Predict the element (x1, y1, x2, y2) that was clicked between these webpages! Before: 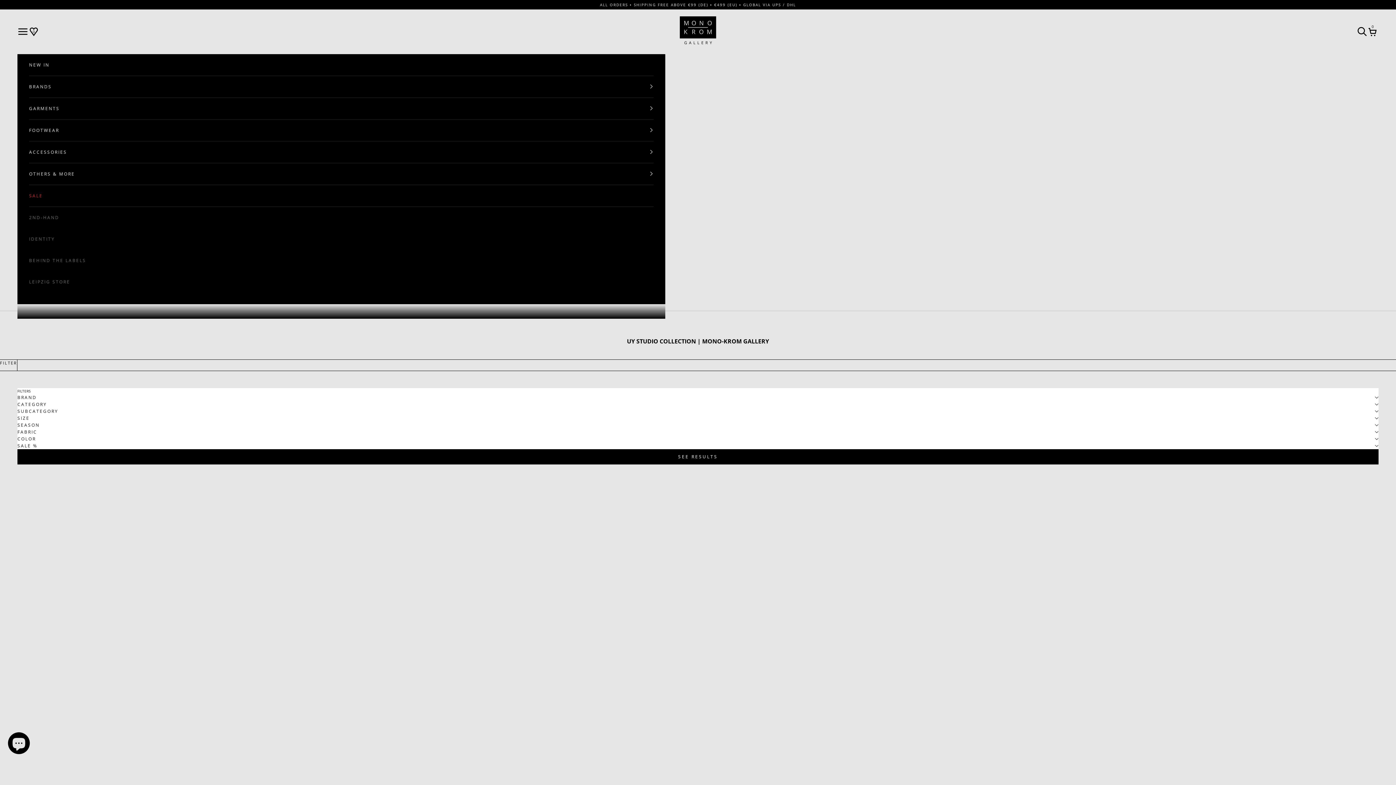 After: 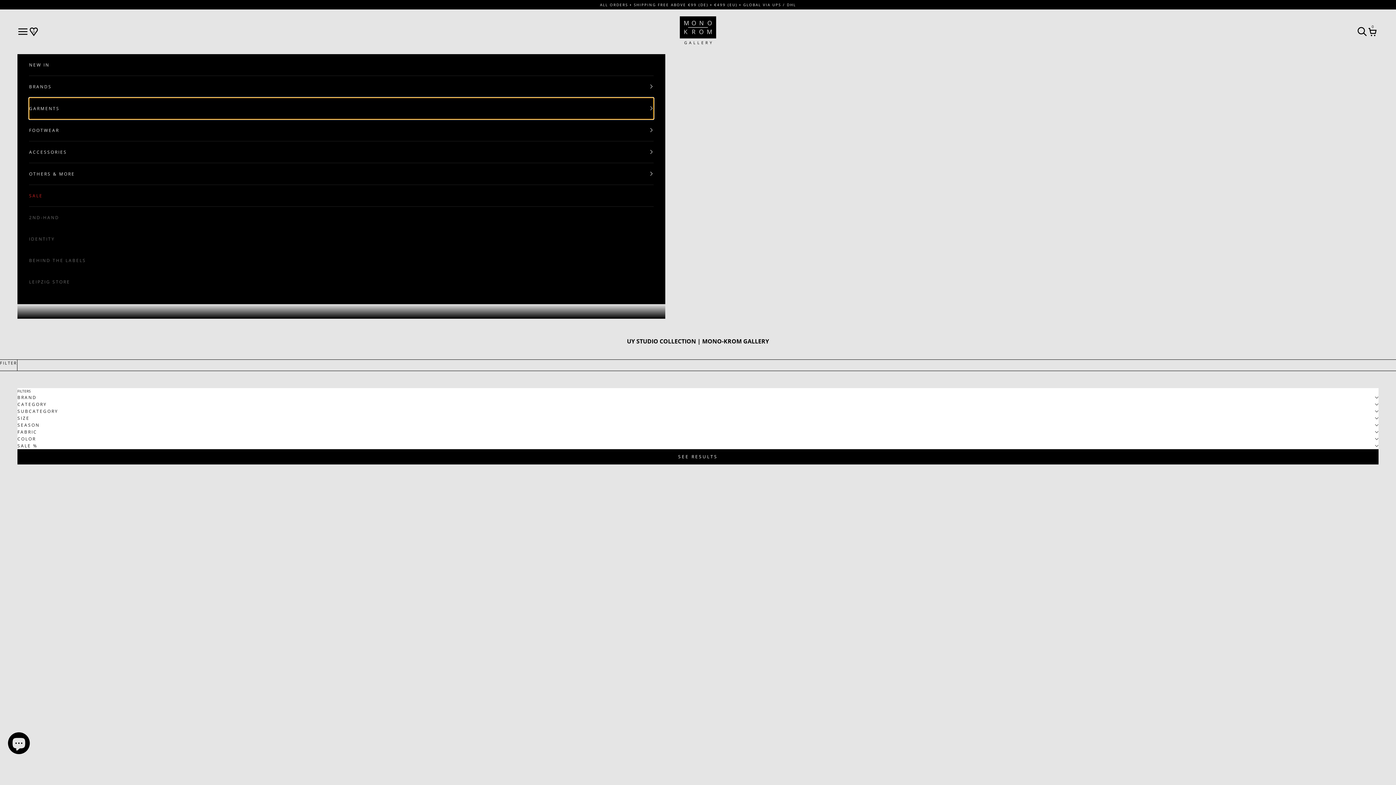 Action: label: GARMENTS bbox: (29, 97, 653, 119)